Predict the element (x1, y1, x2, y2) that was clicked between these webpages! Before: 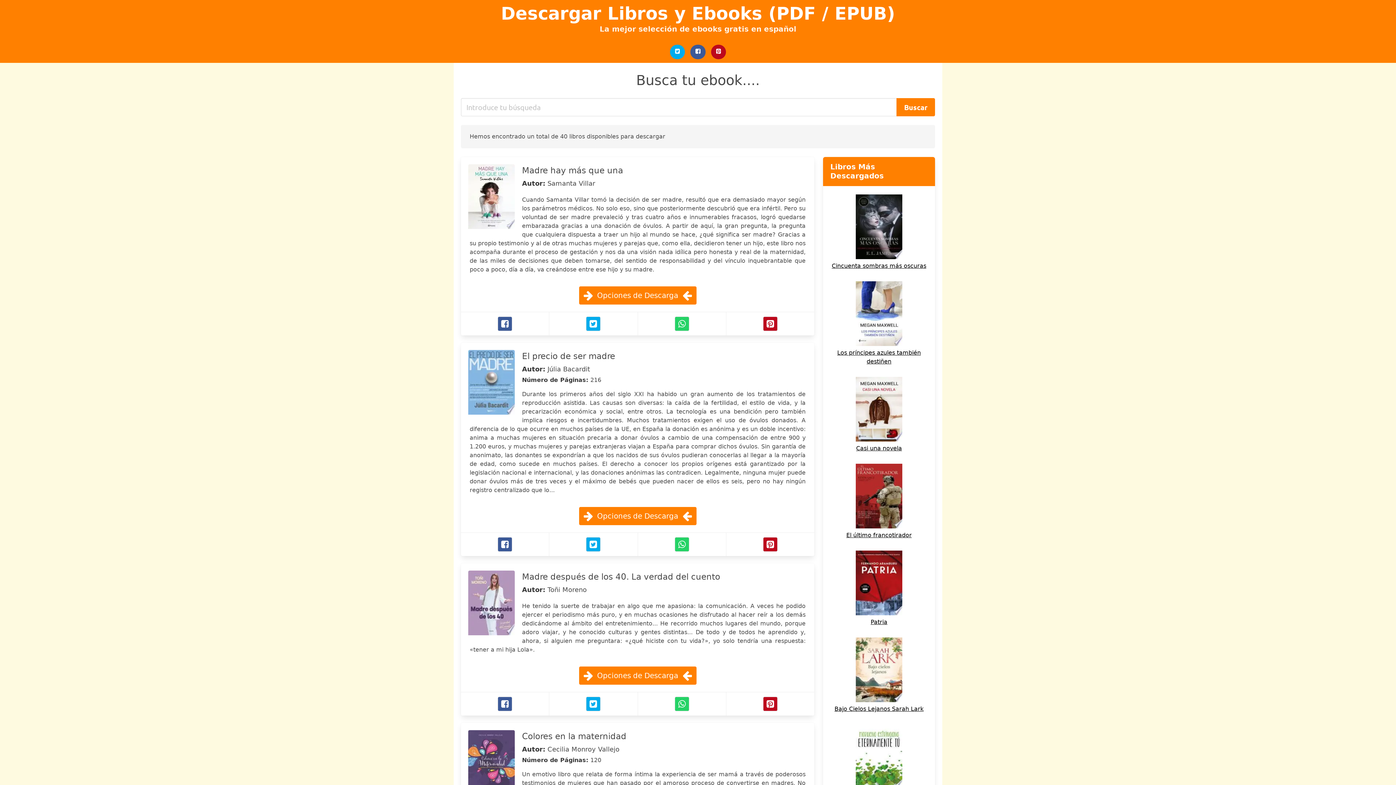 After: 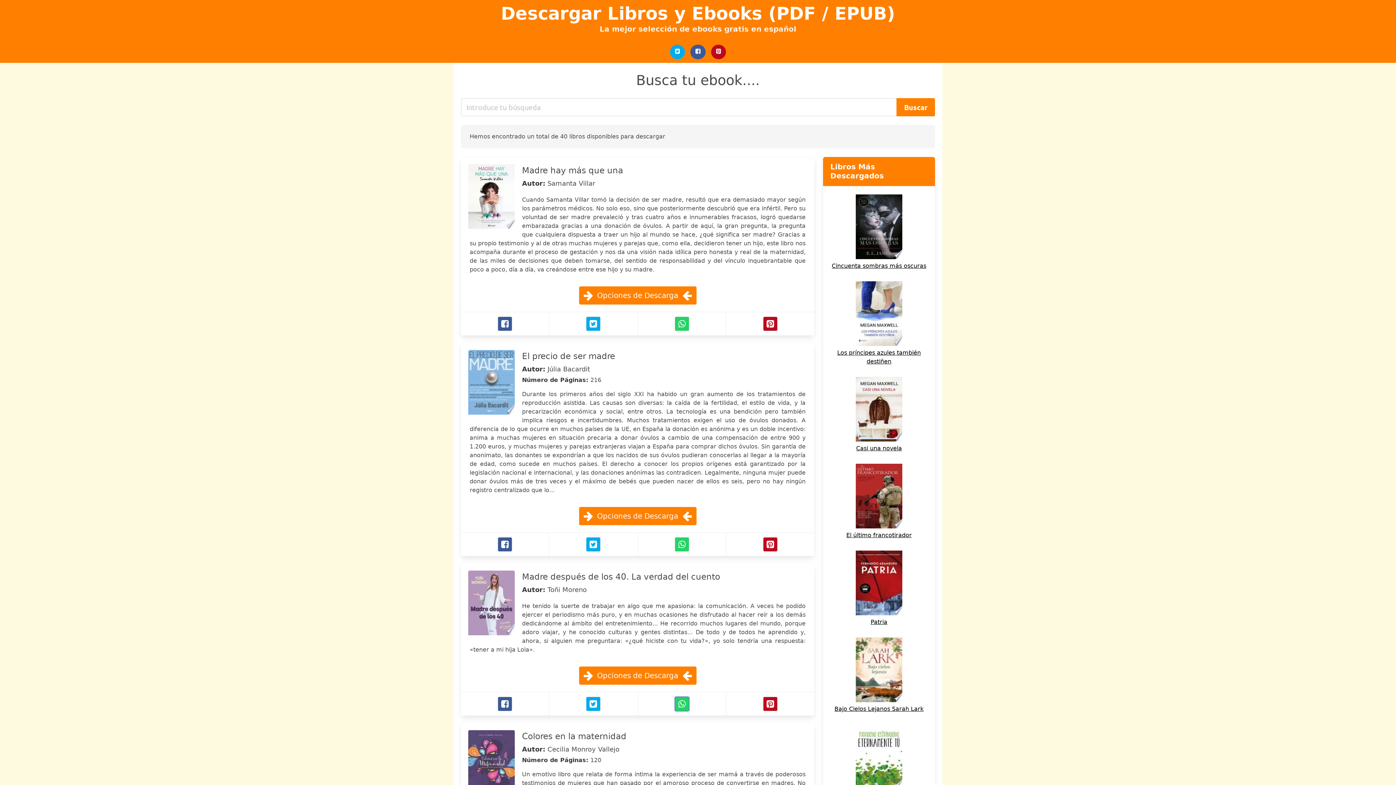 Action: label: Whatsapp bbox: (674, 697, 689, 711)